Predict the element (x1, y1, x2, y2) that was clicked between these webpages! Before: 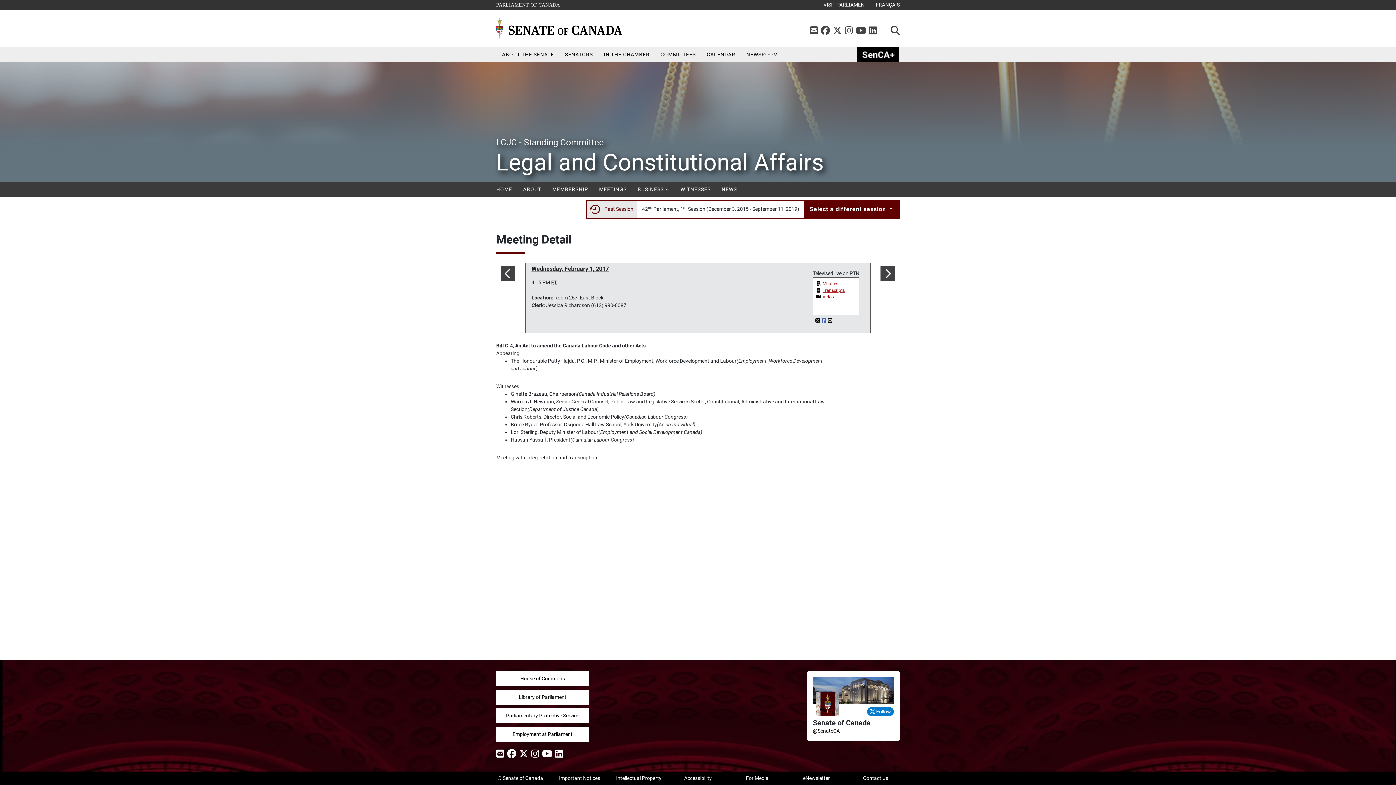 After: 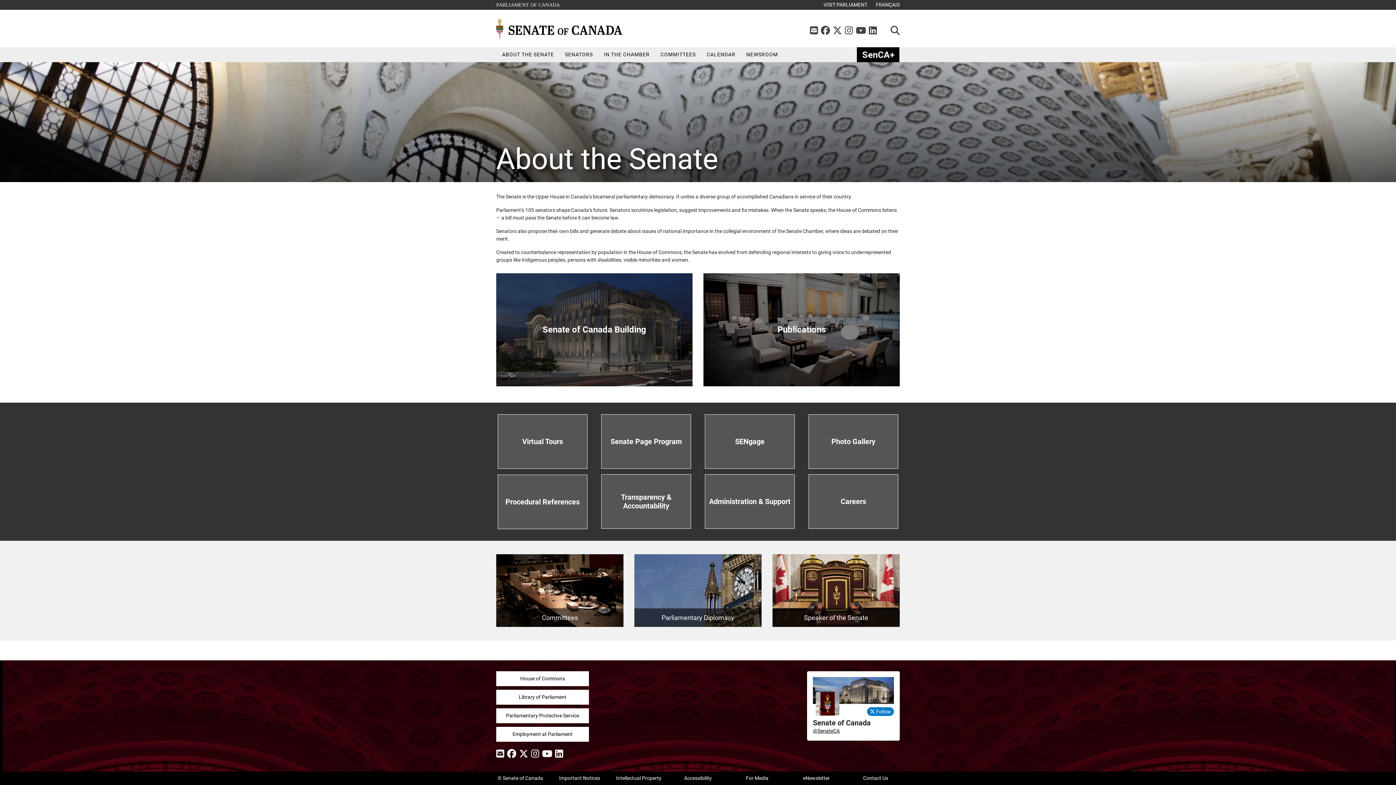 Action: bbox: (496, 47, 559, 62) label: ABOUT THE SENATE